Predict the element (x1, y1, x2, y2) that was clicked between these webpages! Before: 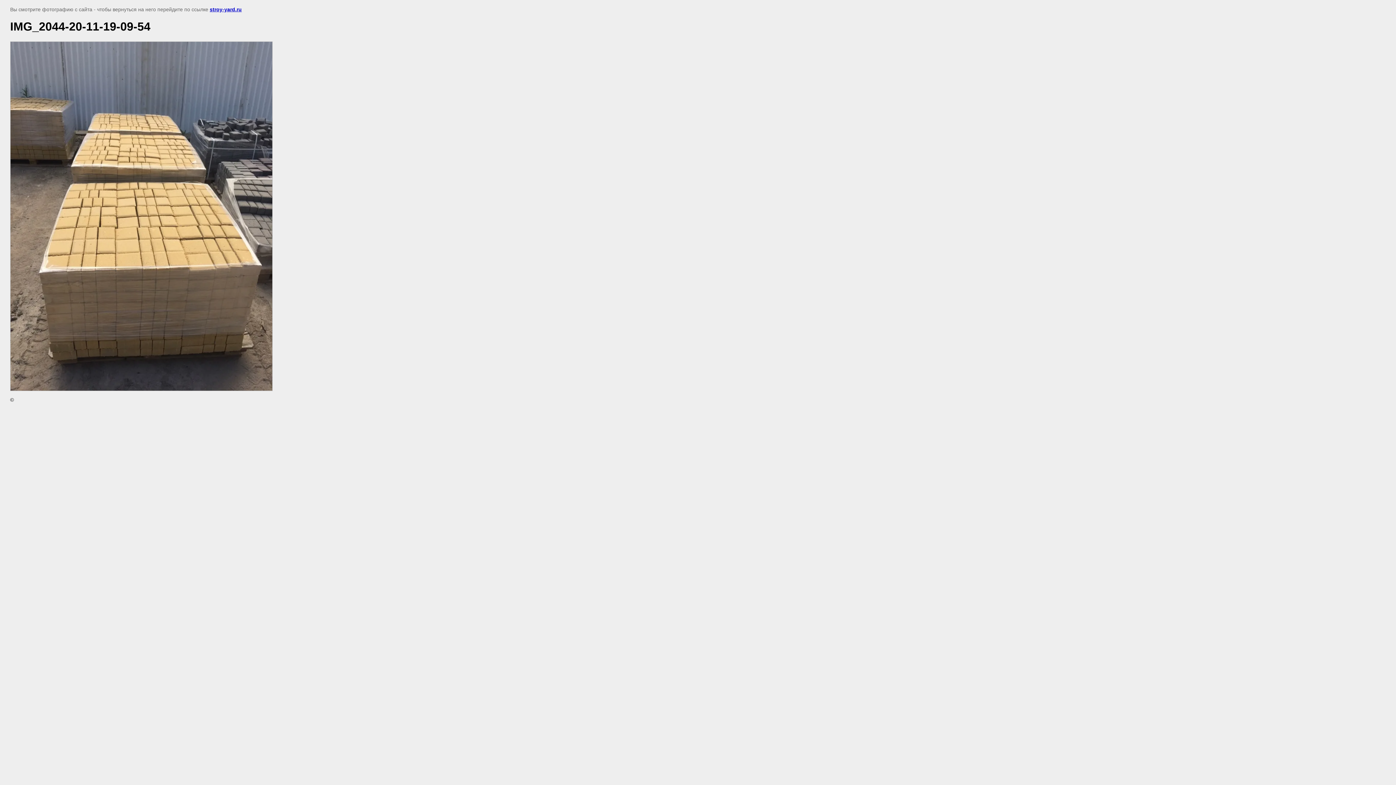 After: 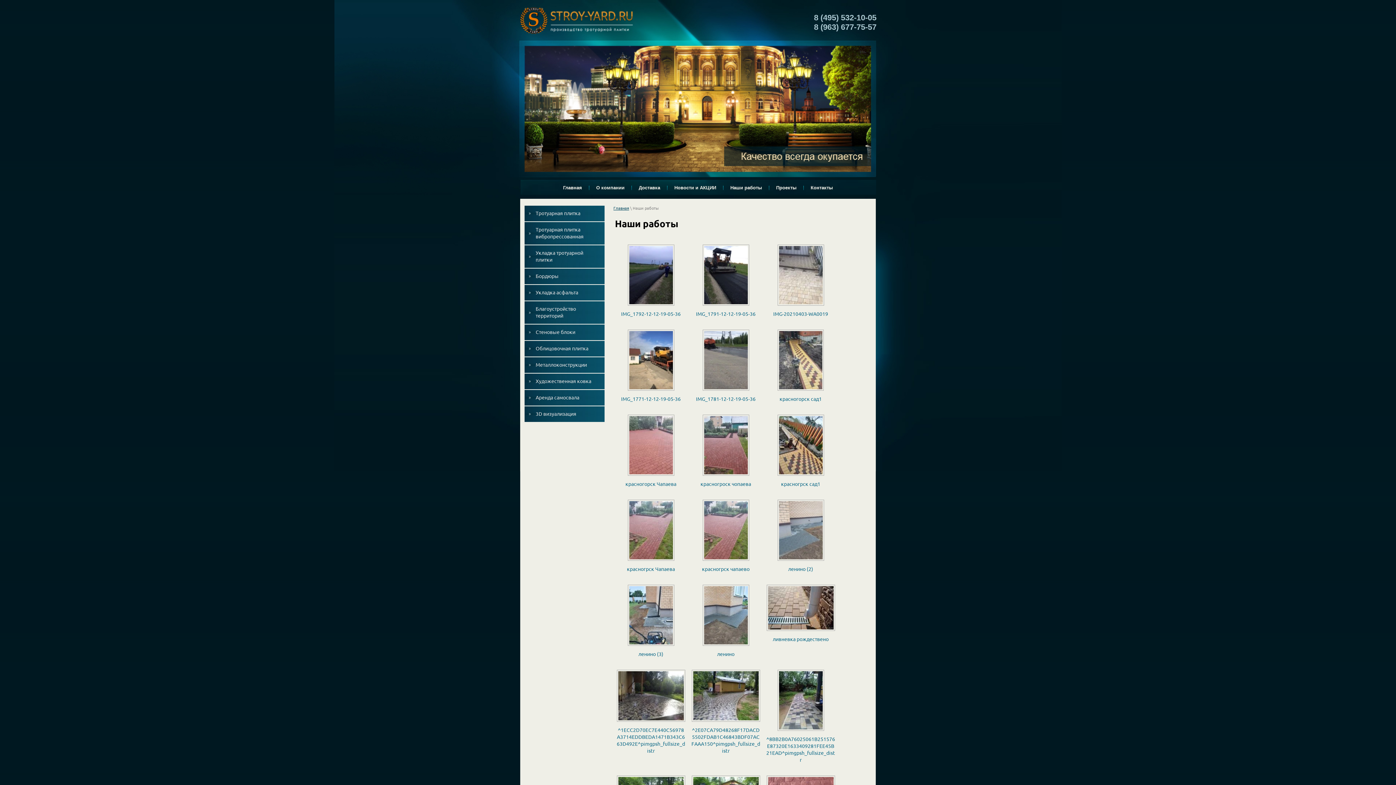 Action: label: stroy-yard.ru bbox: (209, 6, 241, 12)